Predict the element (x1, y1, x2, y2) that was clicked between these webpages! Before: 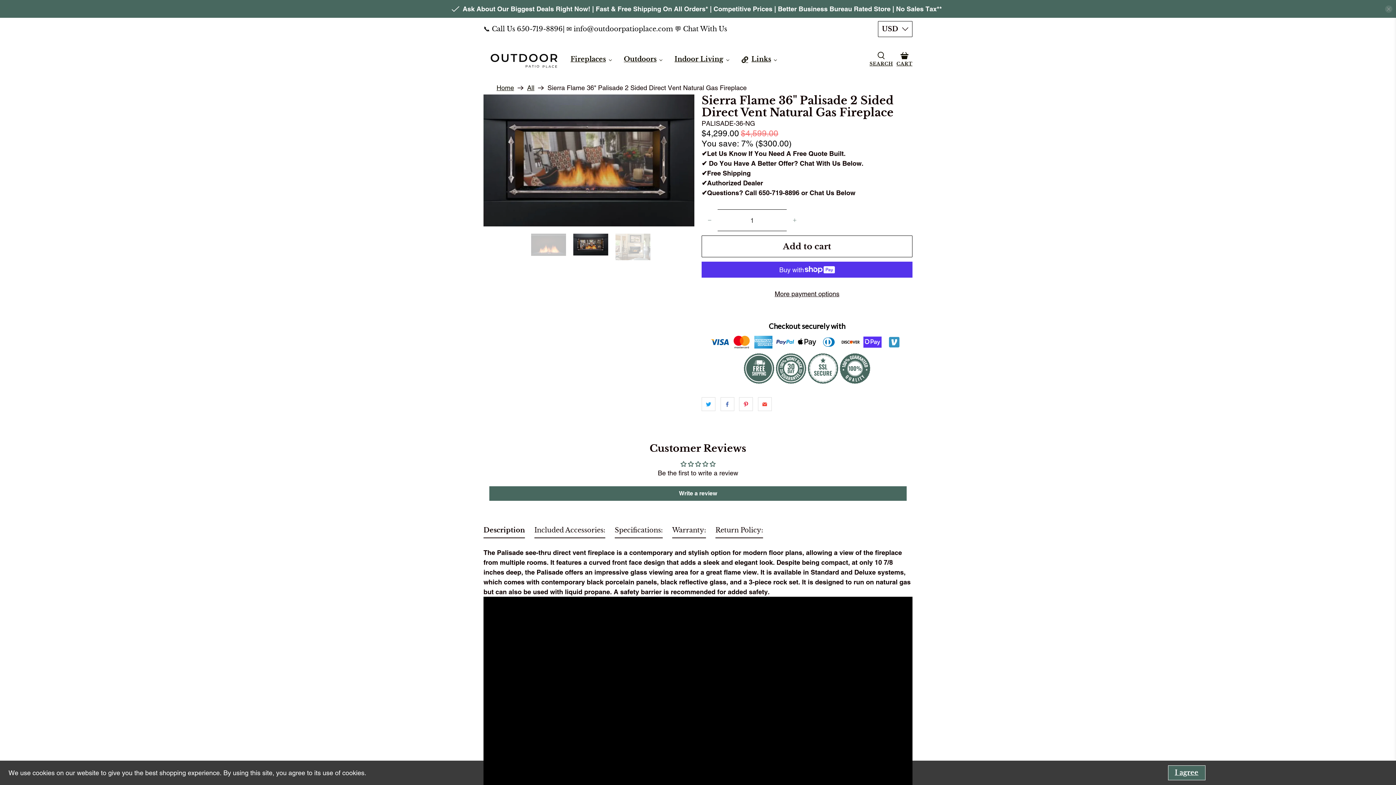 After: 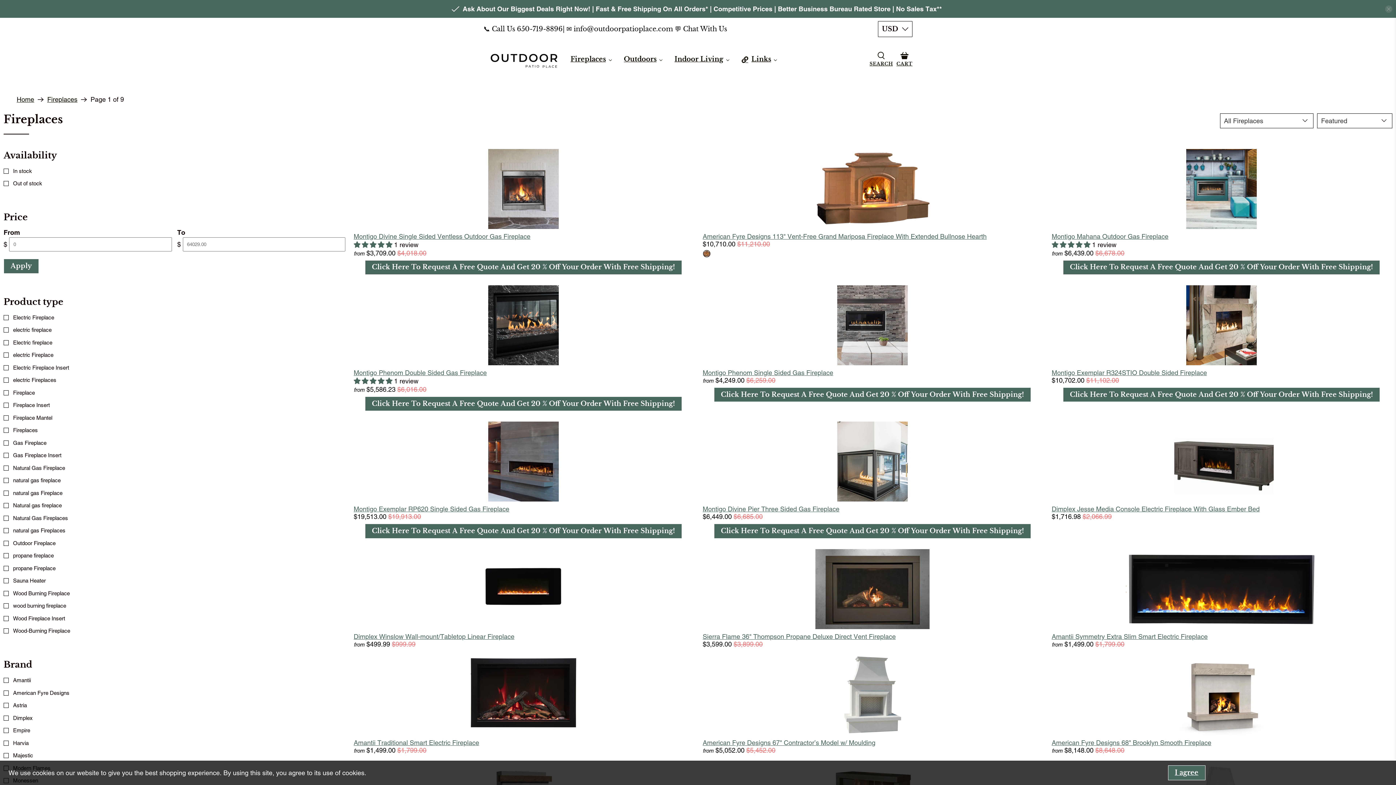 Action: bbox: (564, 48, 617, 70) label: Fireplaces